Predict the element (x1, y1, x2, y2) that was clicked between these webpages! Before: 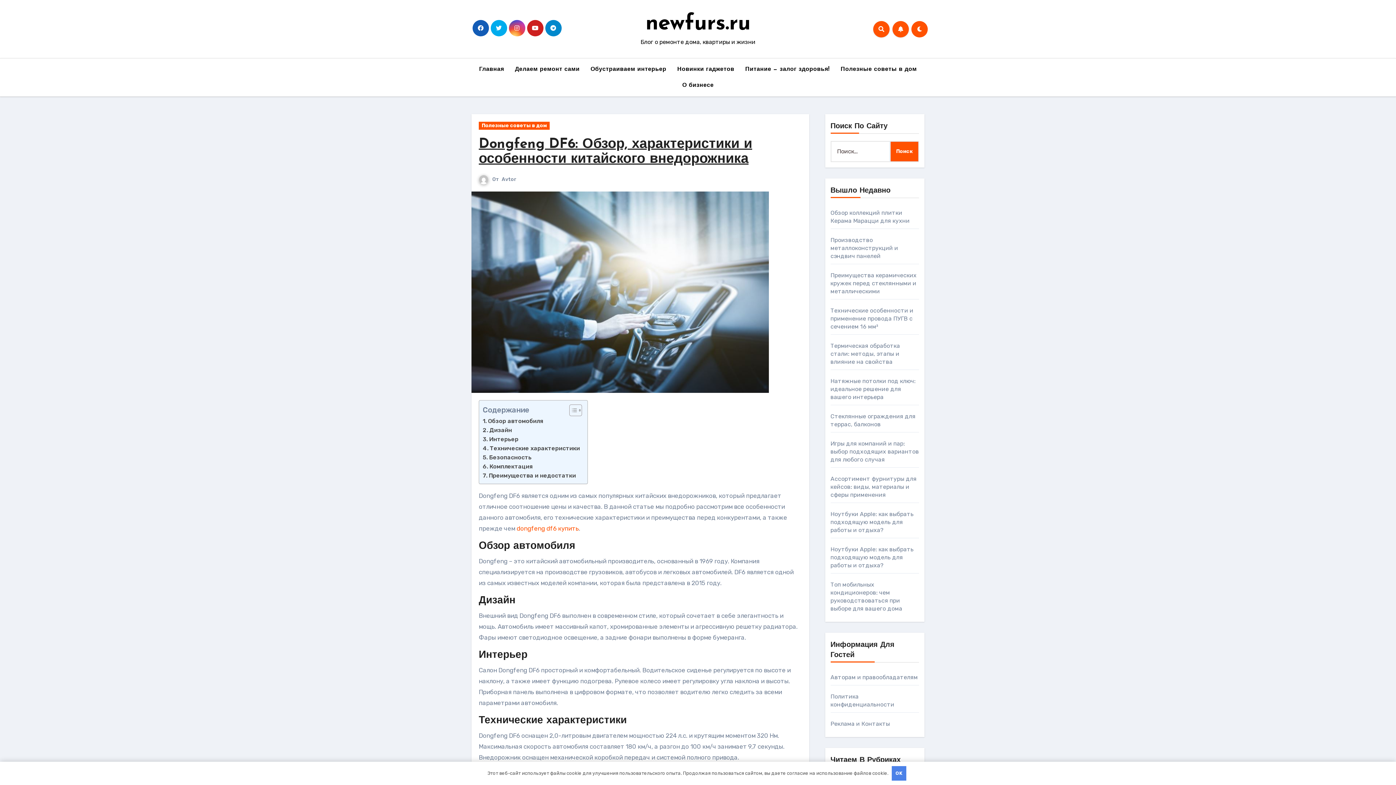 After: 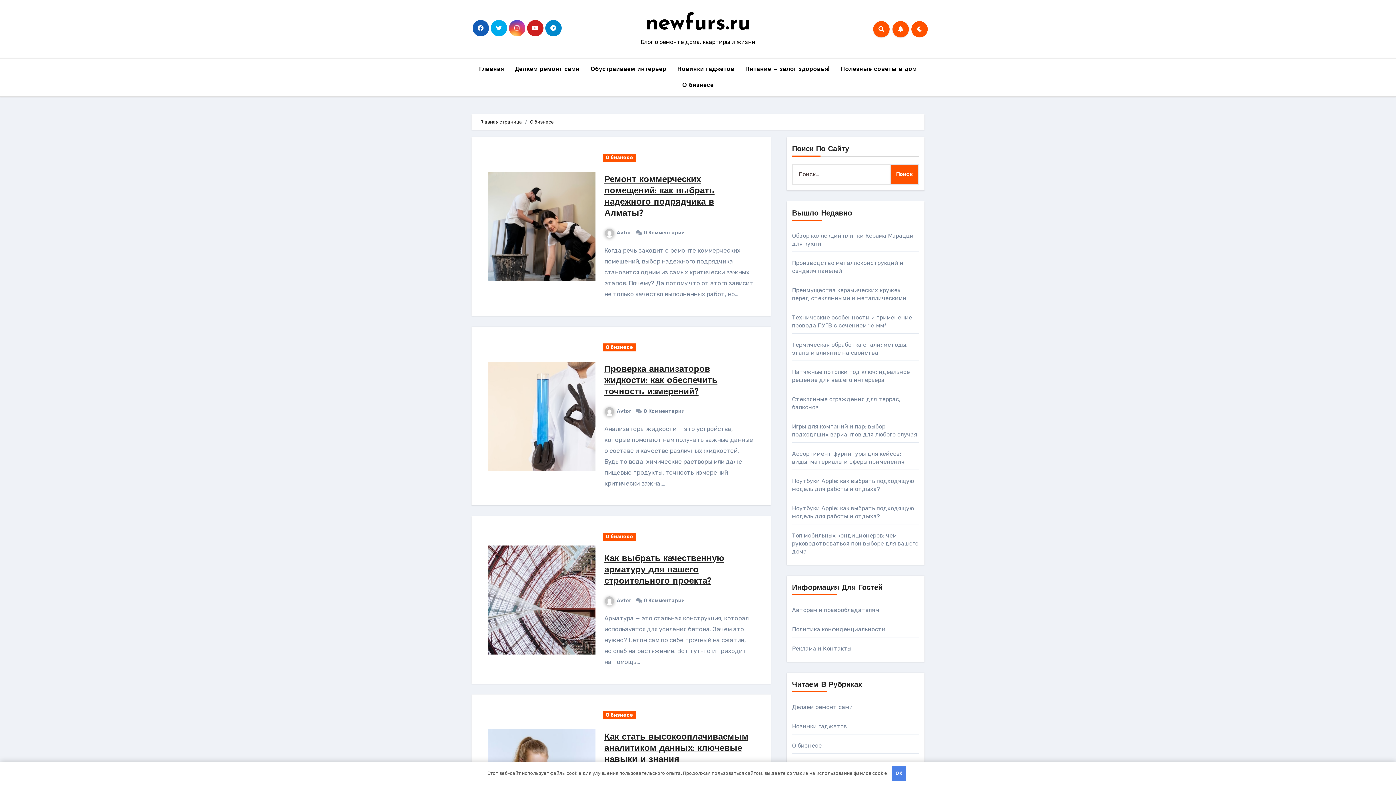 Action: label: О бизнесе bbox: (677, 77, 719, 93)